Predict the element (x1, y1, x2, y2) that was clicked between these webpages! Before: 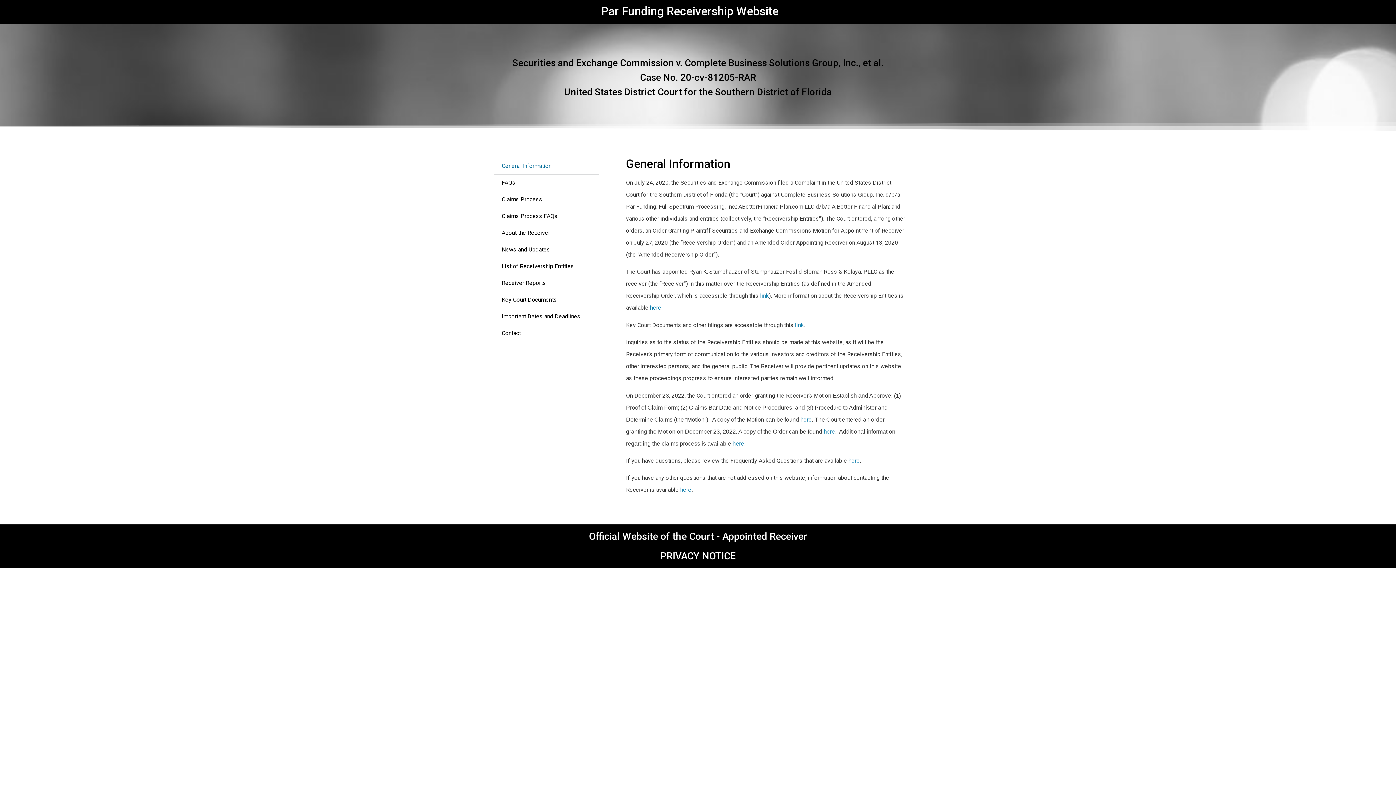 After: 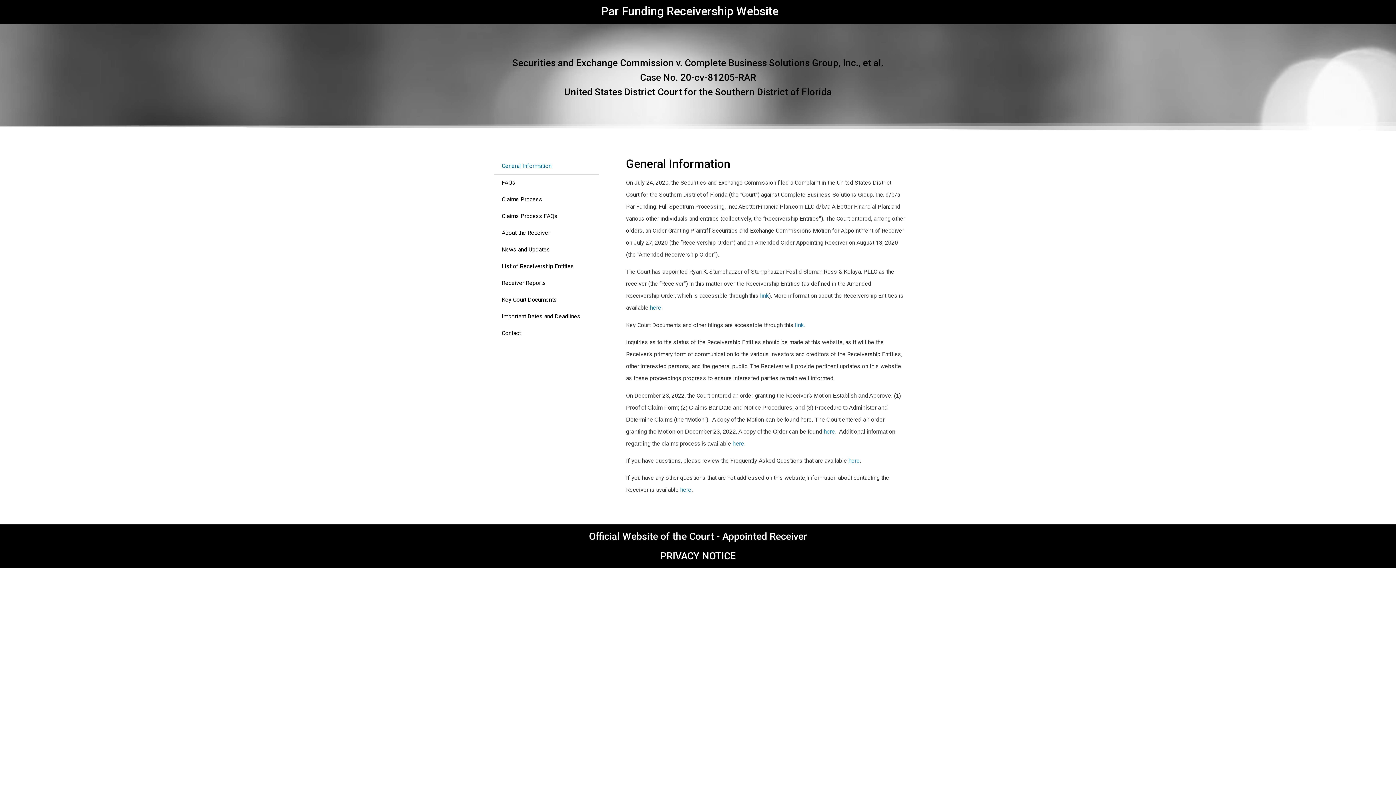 Action: bbox: (800, 416, 812, 423) label: here